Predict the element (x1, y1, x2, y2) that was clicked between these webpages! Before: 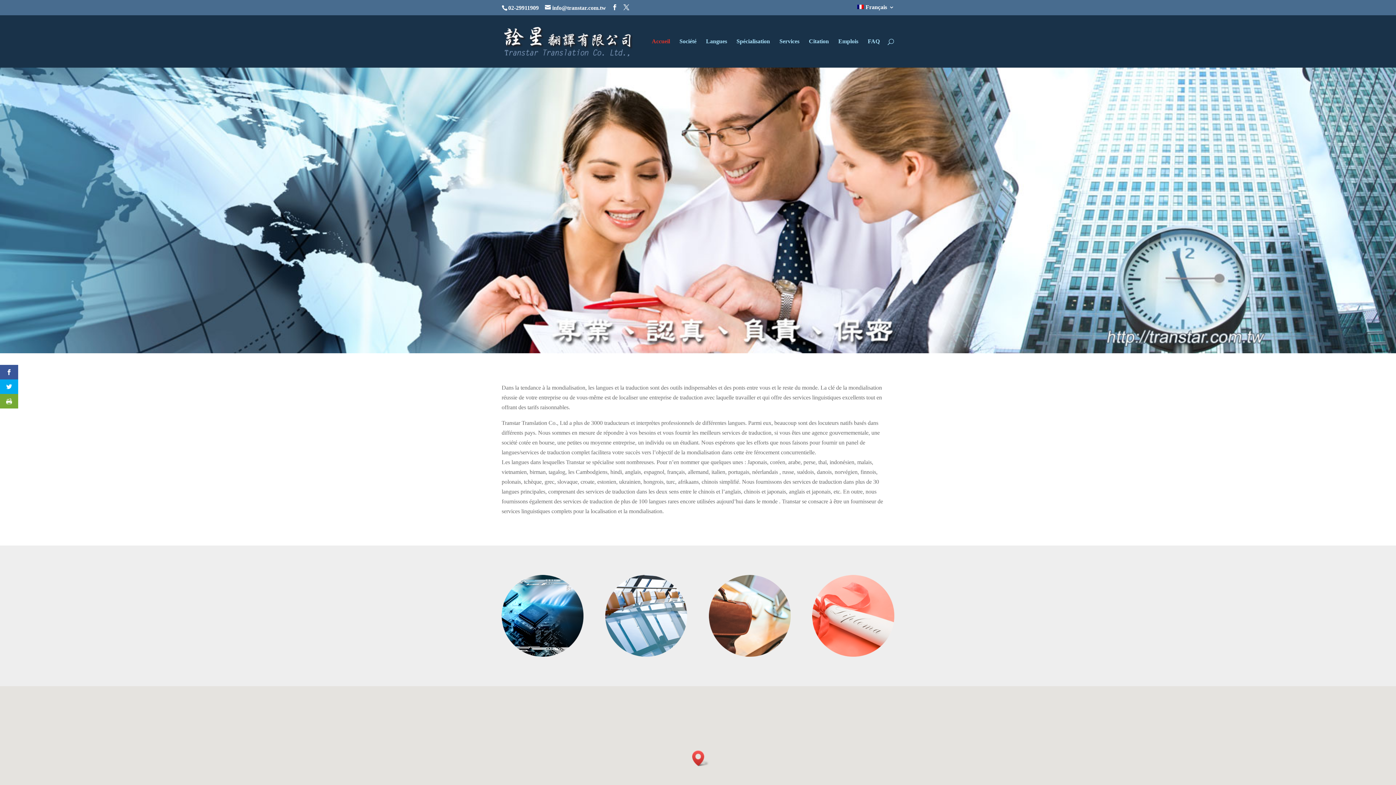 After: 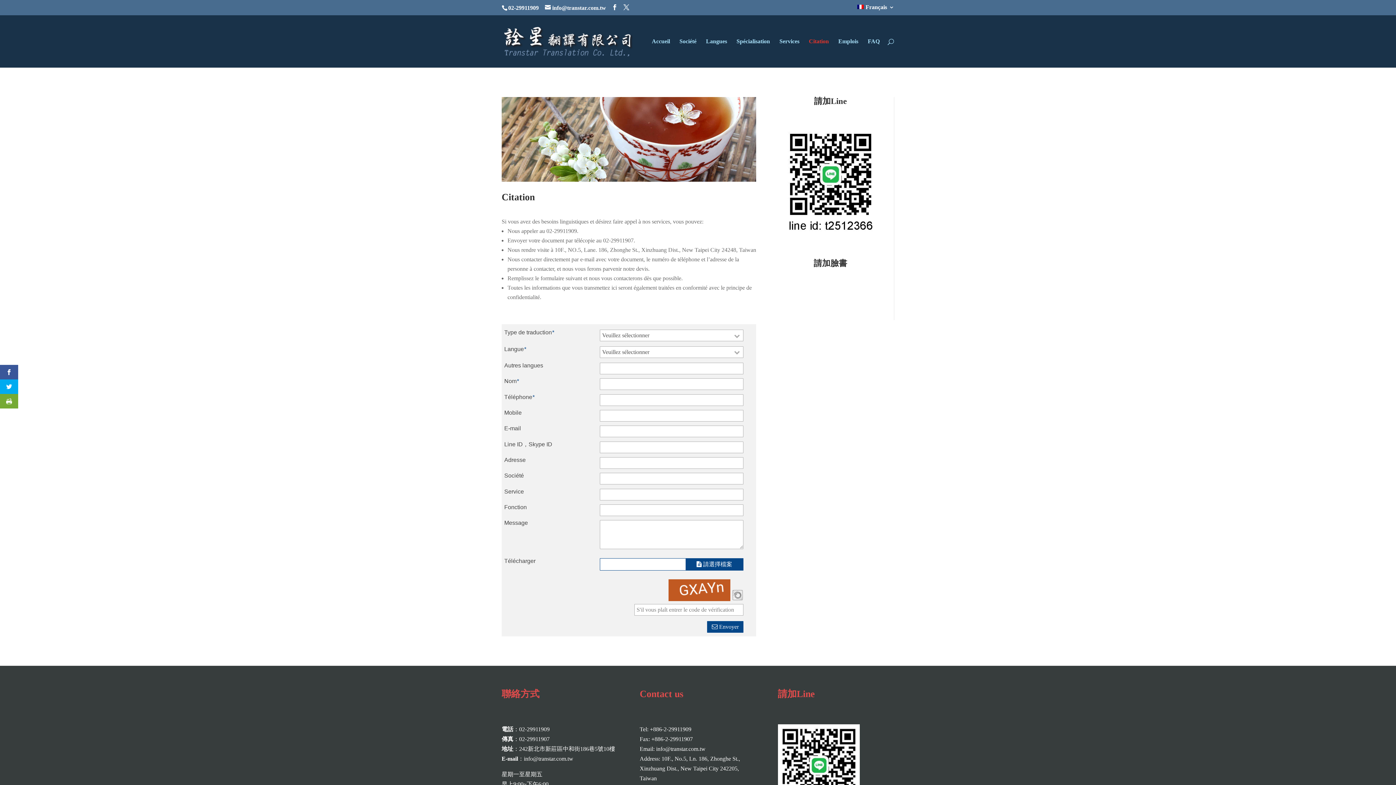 Action: label: Citation bbox: (809, 38, 829, 67)